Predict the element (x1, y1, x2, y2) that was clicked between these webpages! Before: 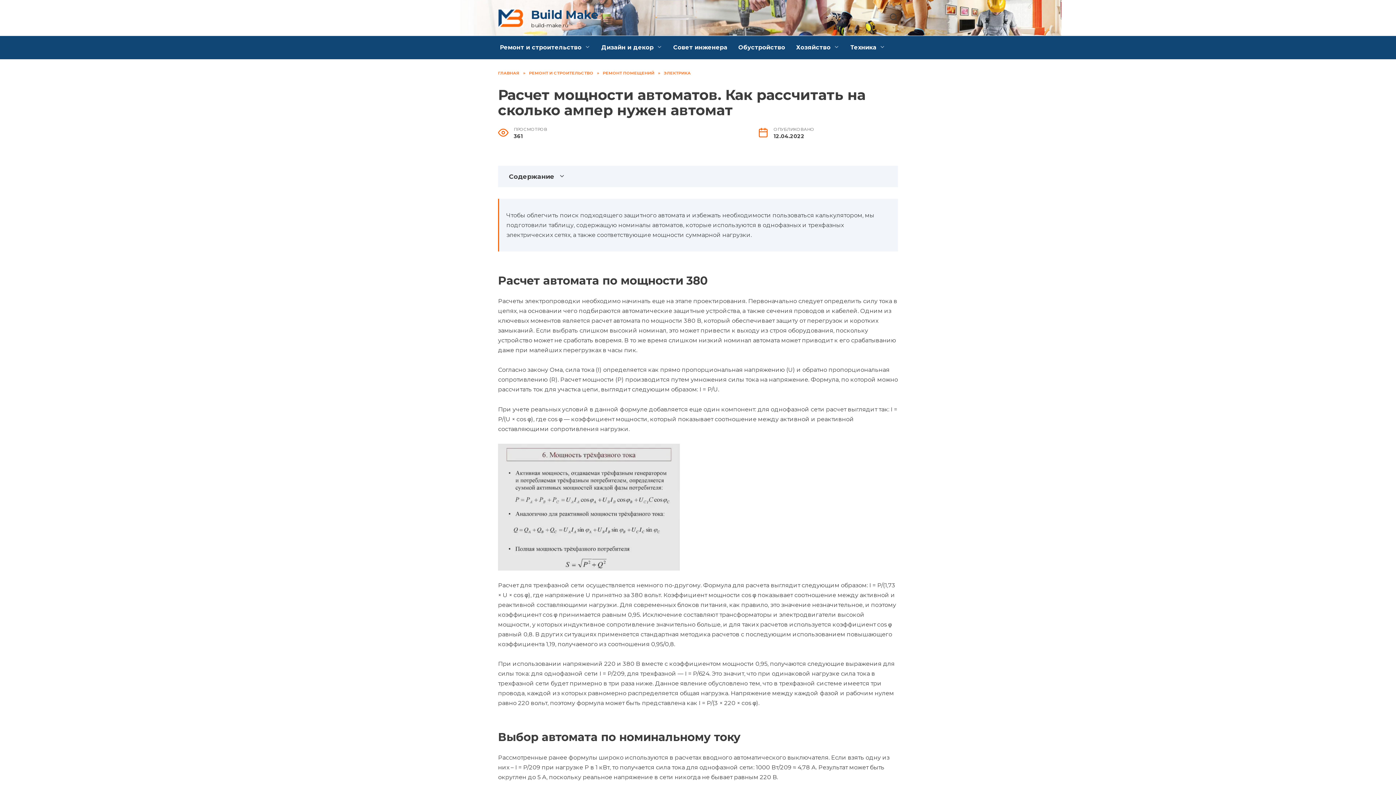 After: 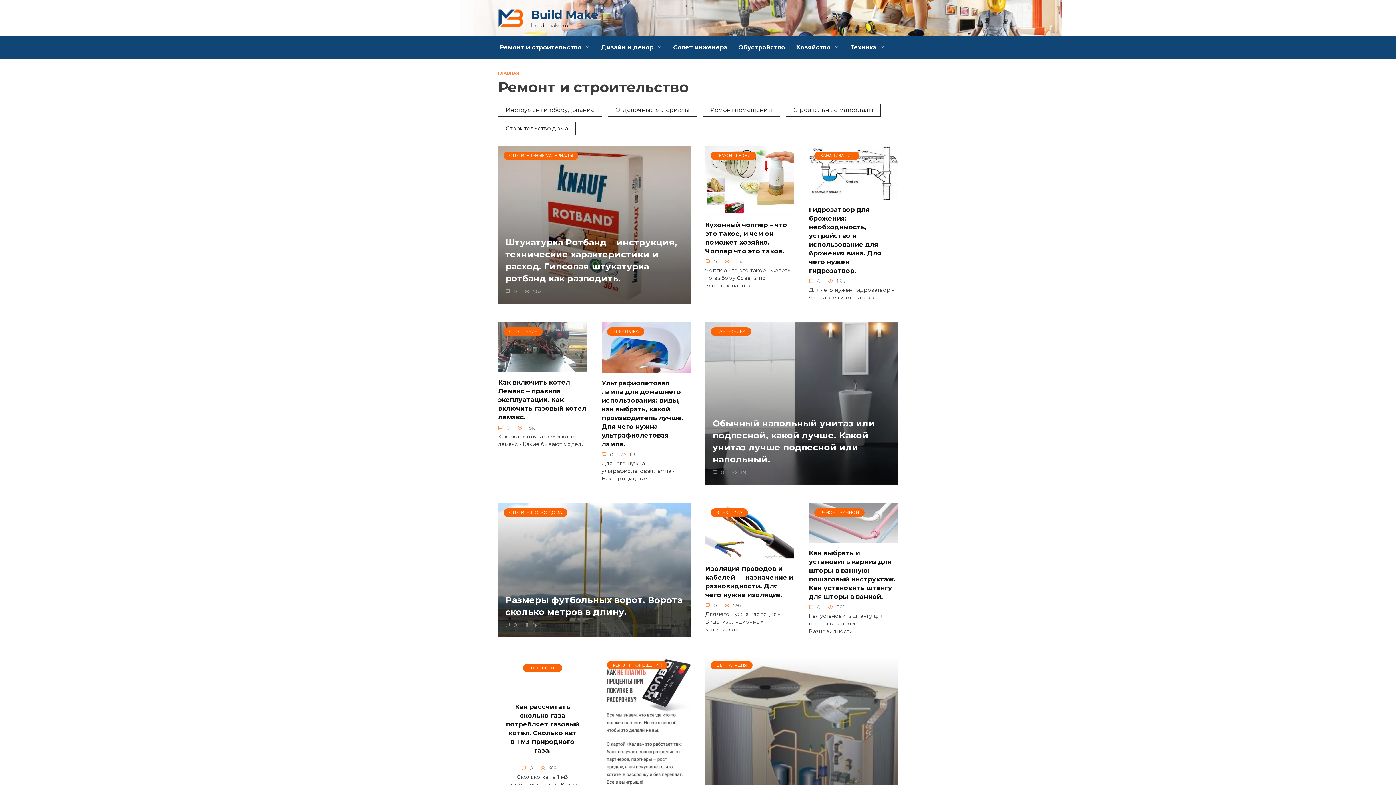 Action: label: Ремонт и строительство bbox: (494, 36, 596, 59)